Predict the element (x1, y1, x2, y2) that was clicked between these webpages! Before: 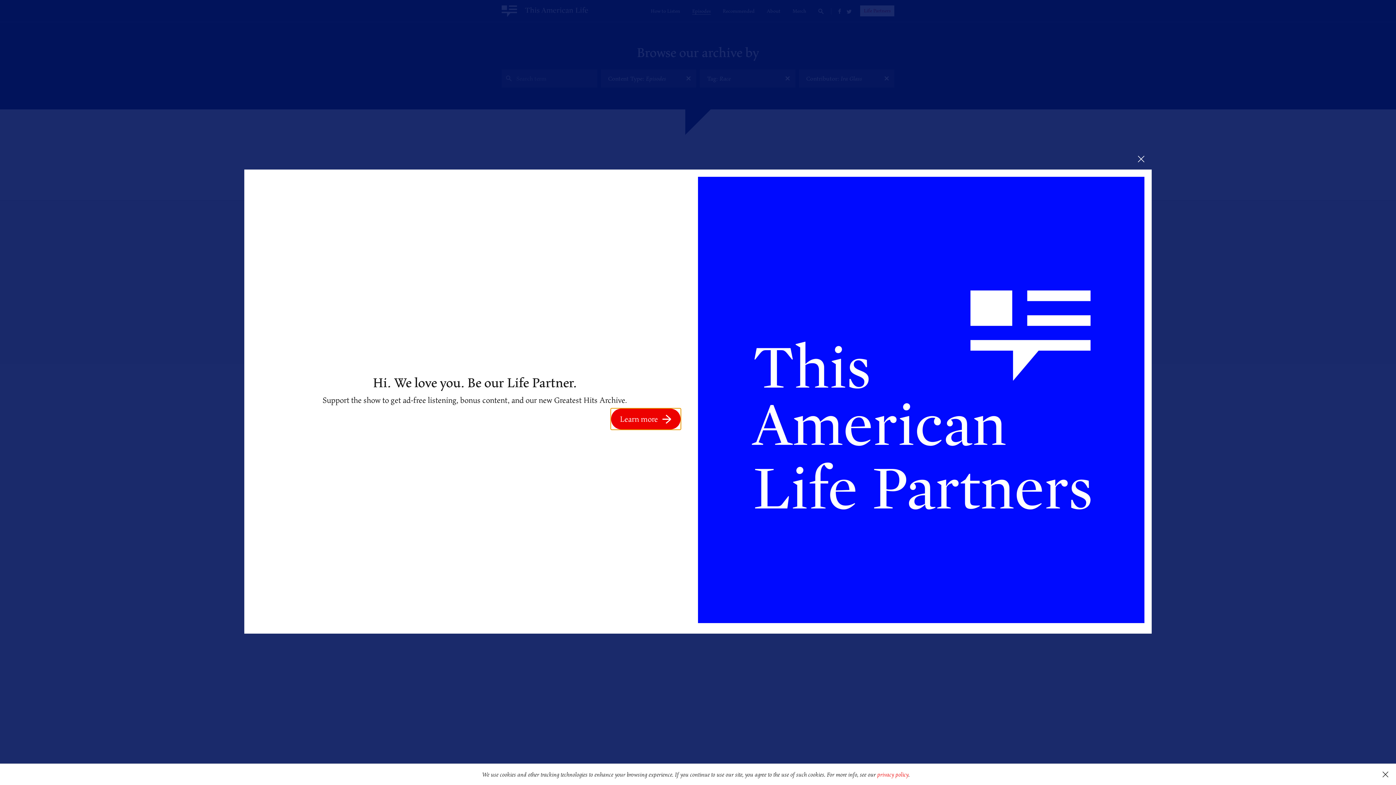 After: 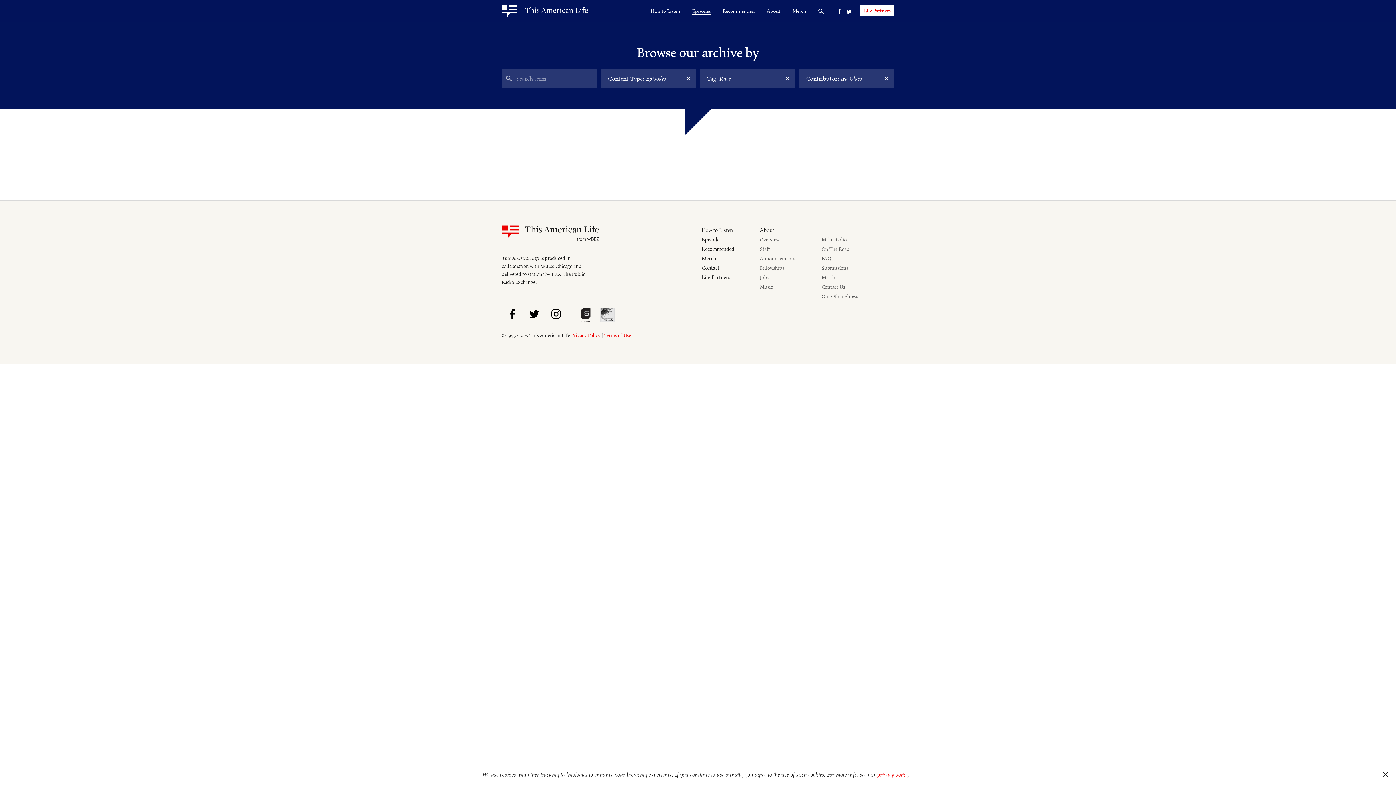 Action: bbox: (1130, 148, 1152, 169)